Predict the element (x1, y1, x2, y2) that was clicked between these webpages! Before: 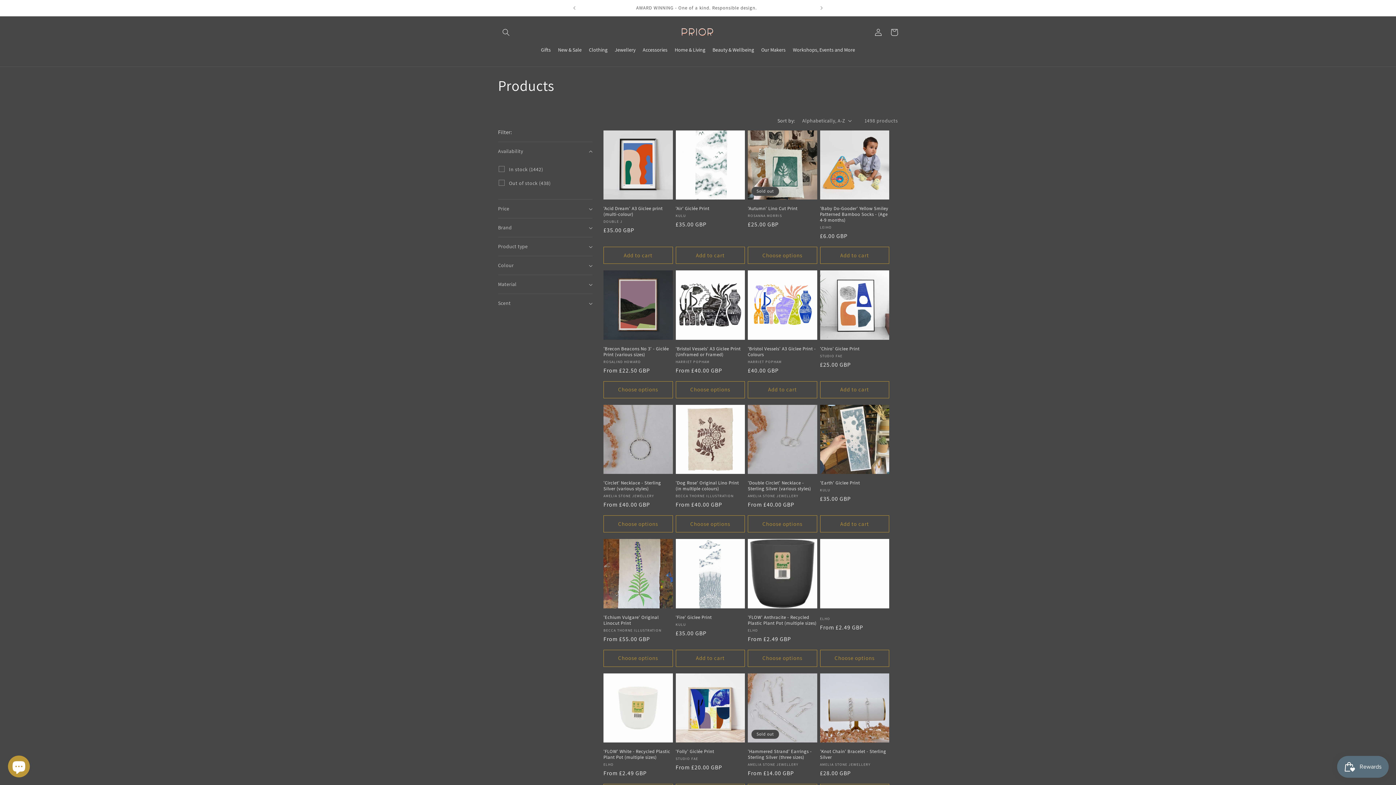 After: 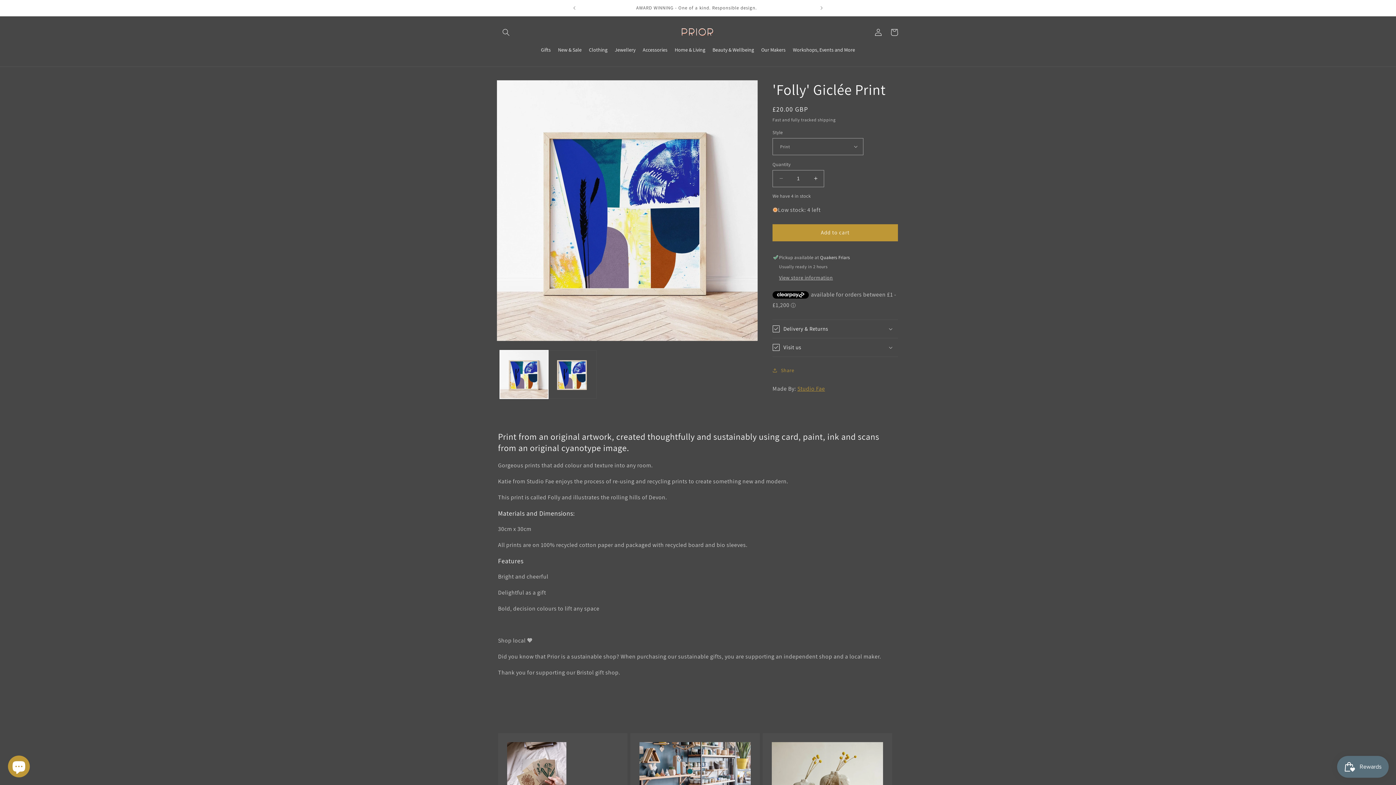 Action: bbox: (675, 749, 745, 754) label: 'Folly' Giclée Print